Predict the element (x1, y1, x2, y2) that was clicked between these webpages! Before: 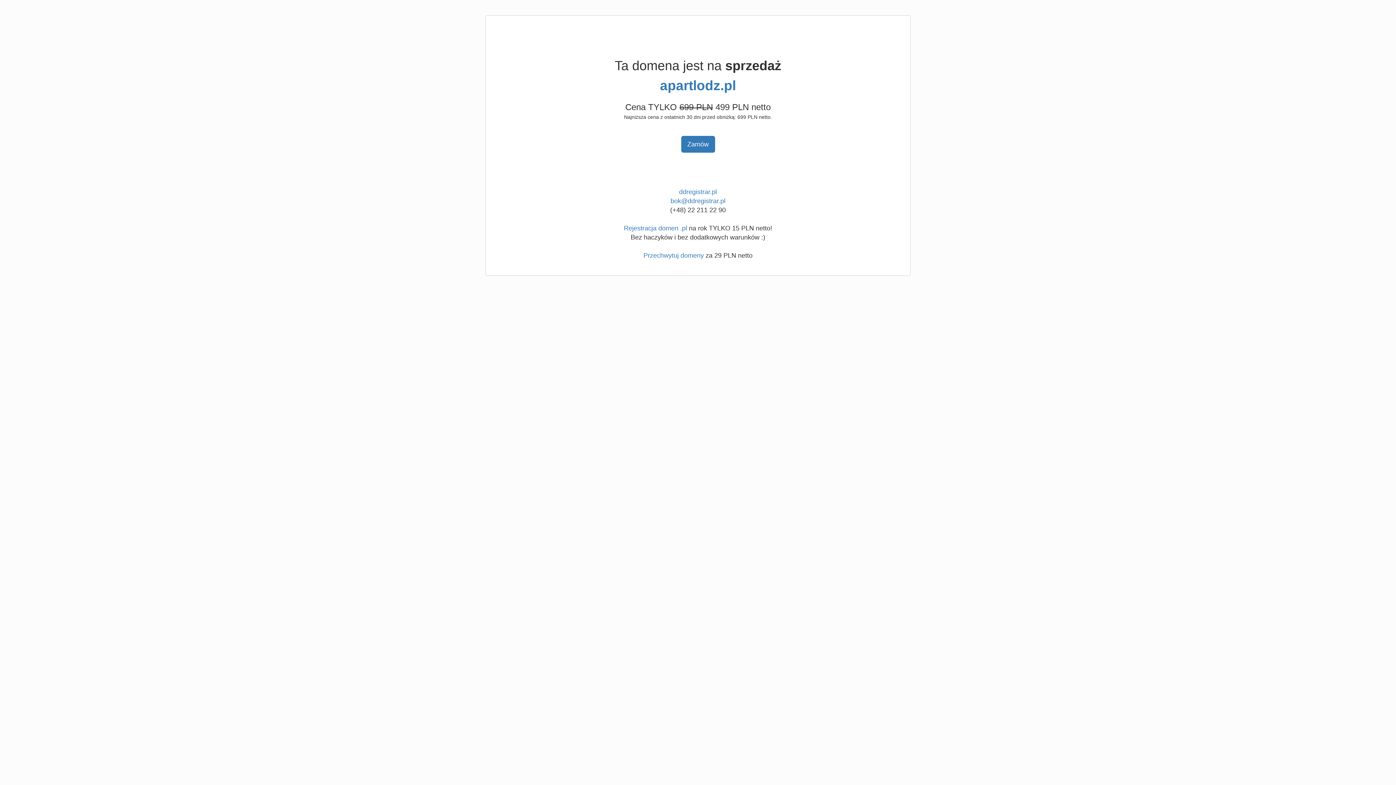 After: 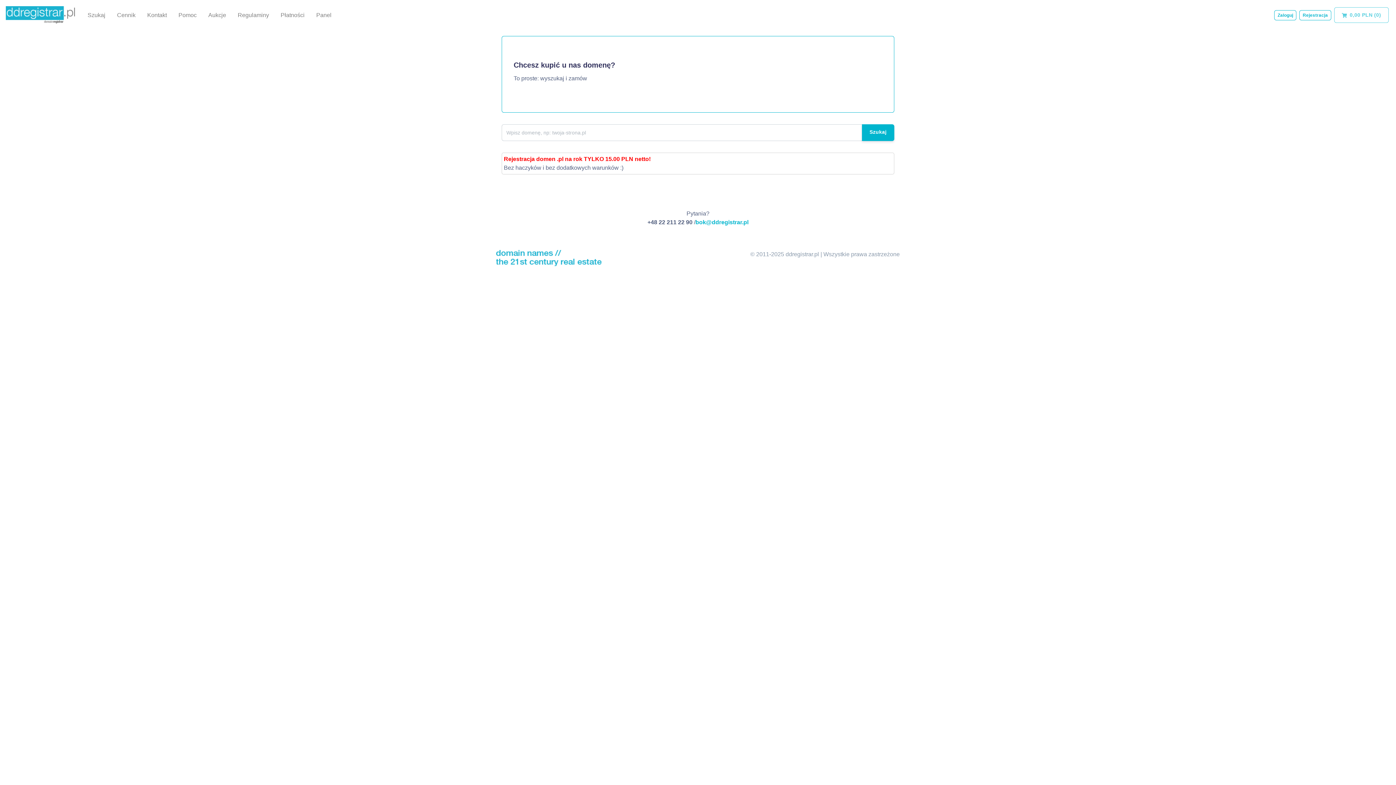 Action: bbox: (624, 224, 687, 232) label: Rejestracja domen .pl